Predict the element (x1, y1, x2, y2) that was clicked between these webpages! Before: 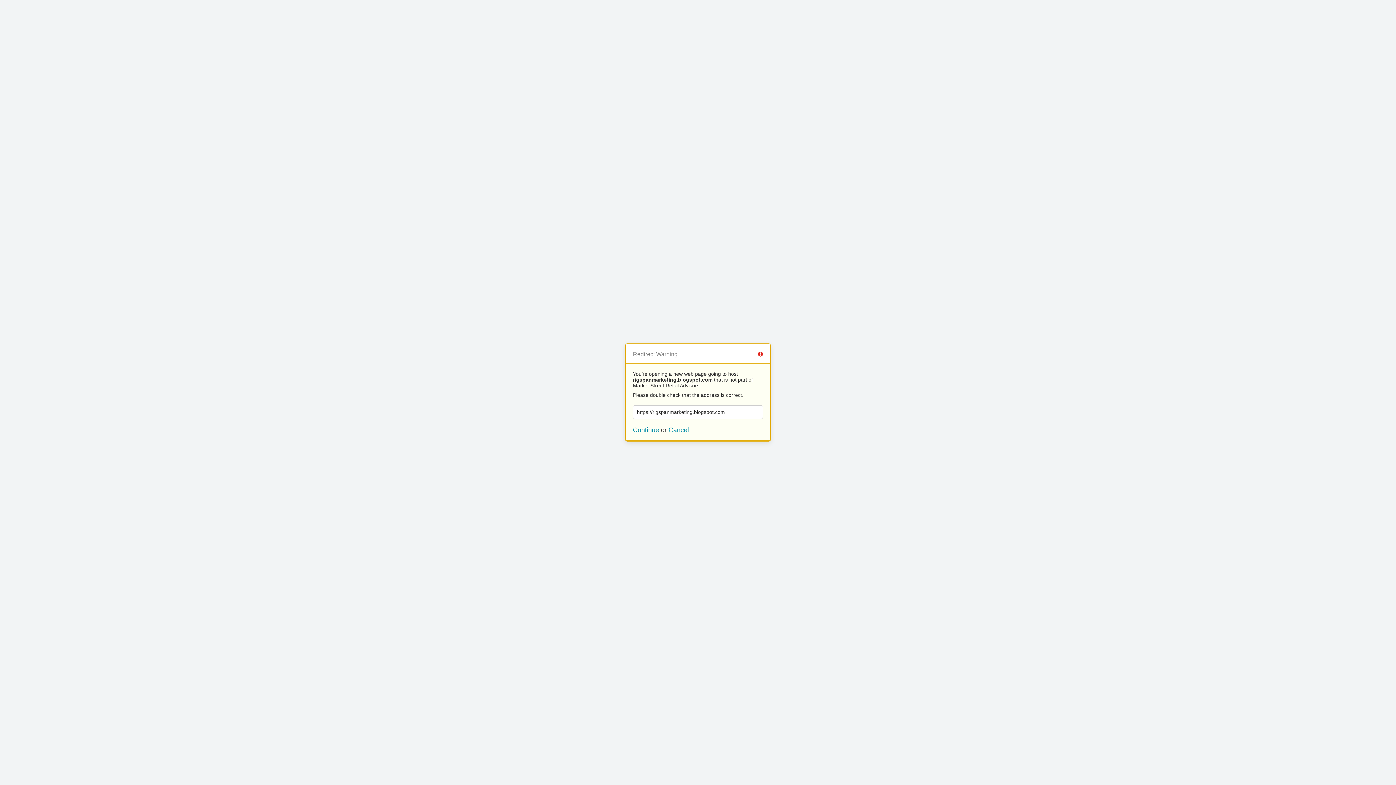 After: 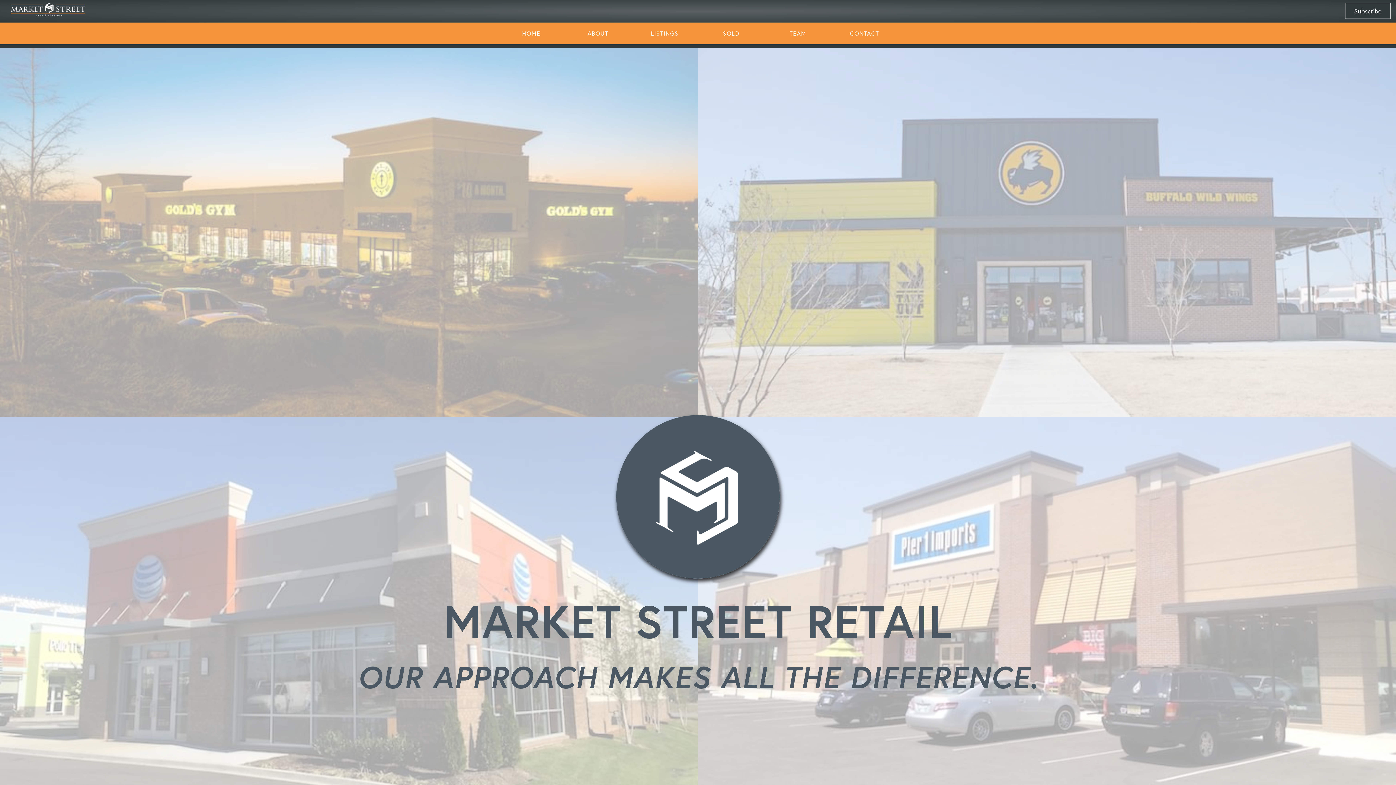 Action: label: Cancel bbox: (668, 426, 689, 433)